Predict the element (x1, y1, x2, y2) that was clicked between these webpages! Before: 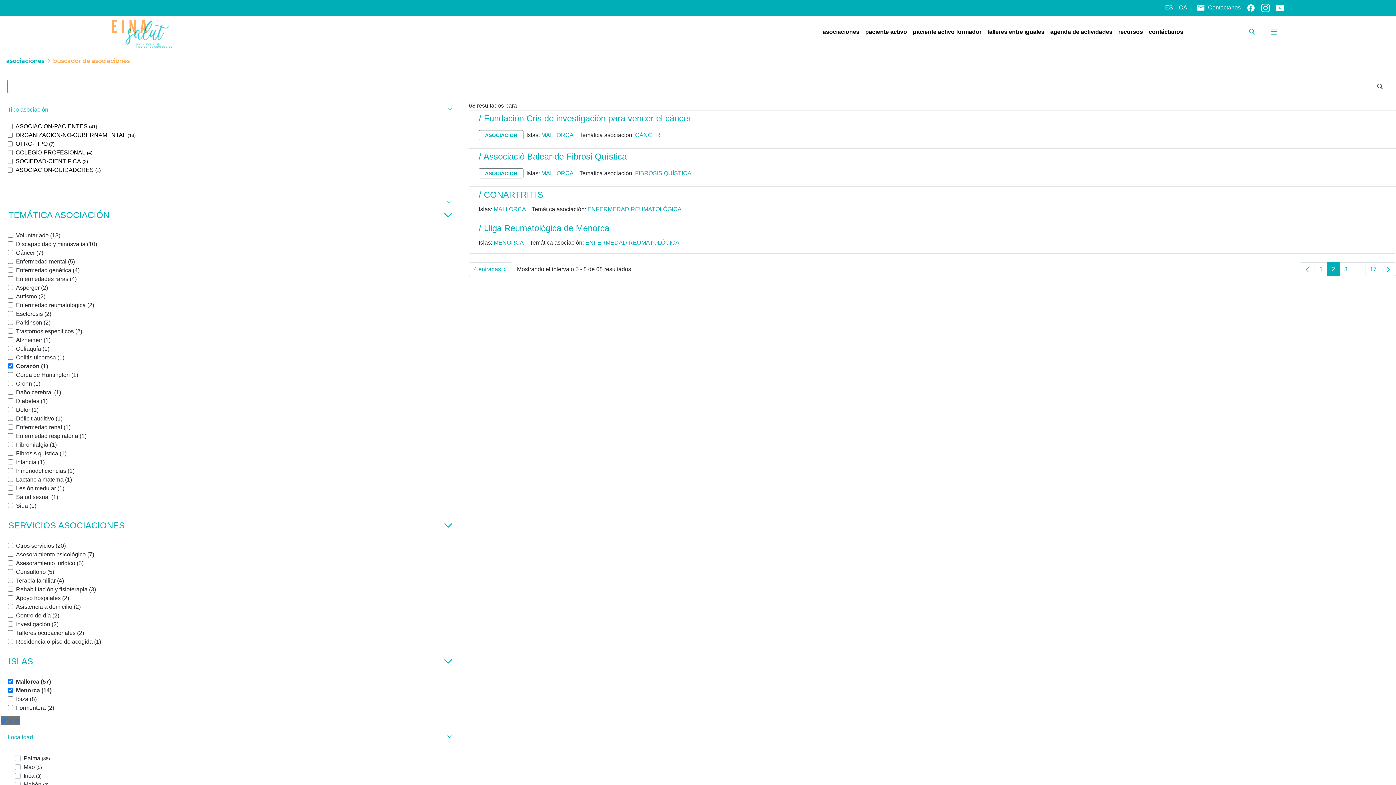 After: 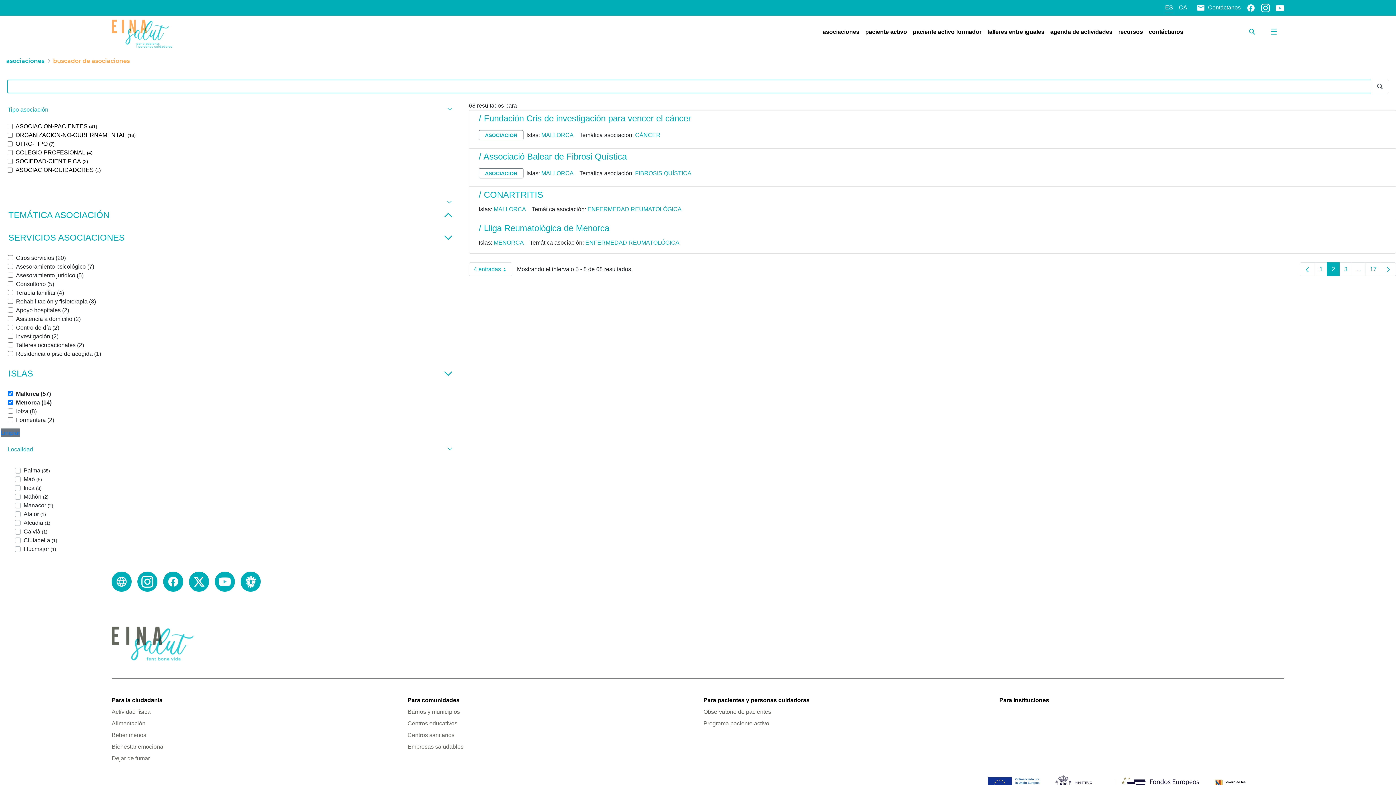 Action: label: TEMÁTICA ASOCIACIÓN bbox: (0, 204, 457, 226)